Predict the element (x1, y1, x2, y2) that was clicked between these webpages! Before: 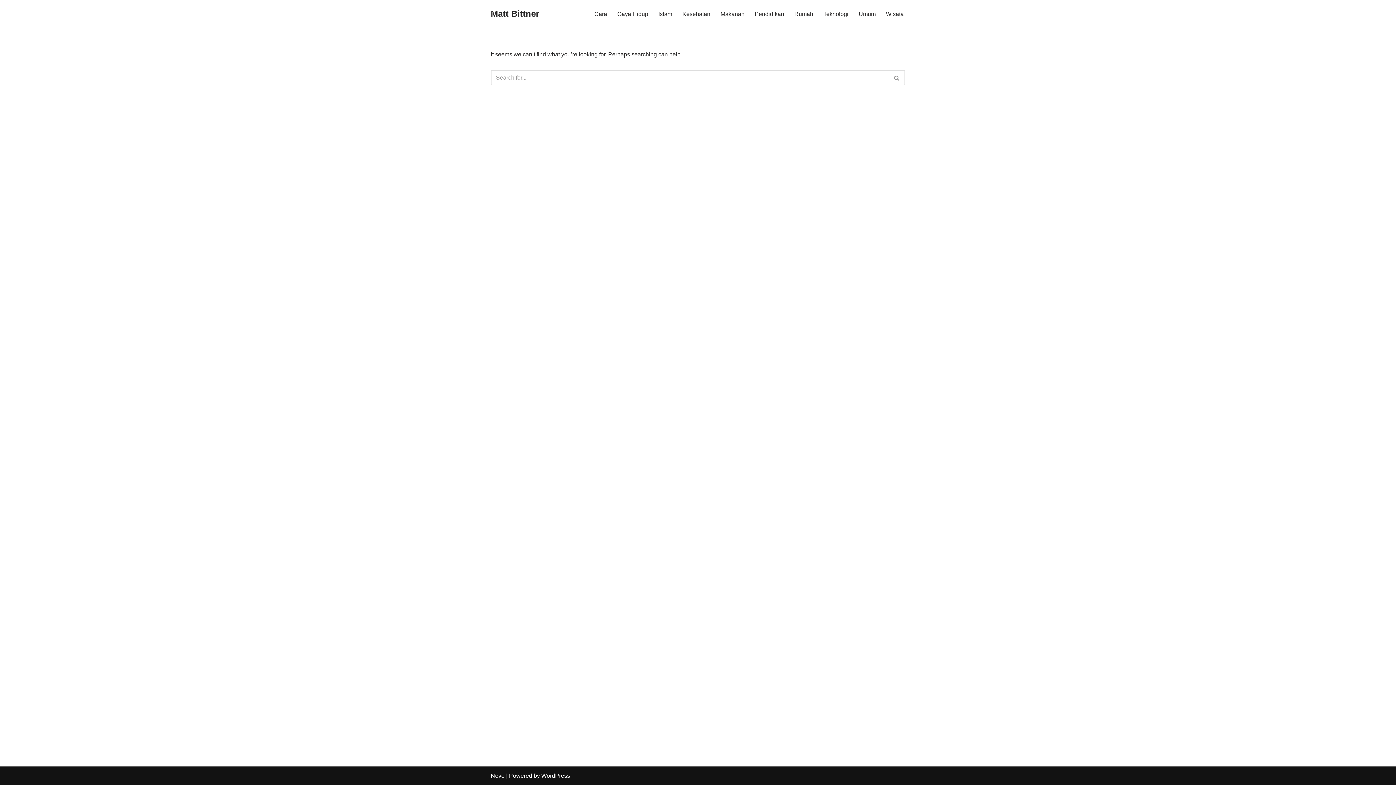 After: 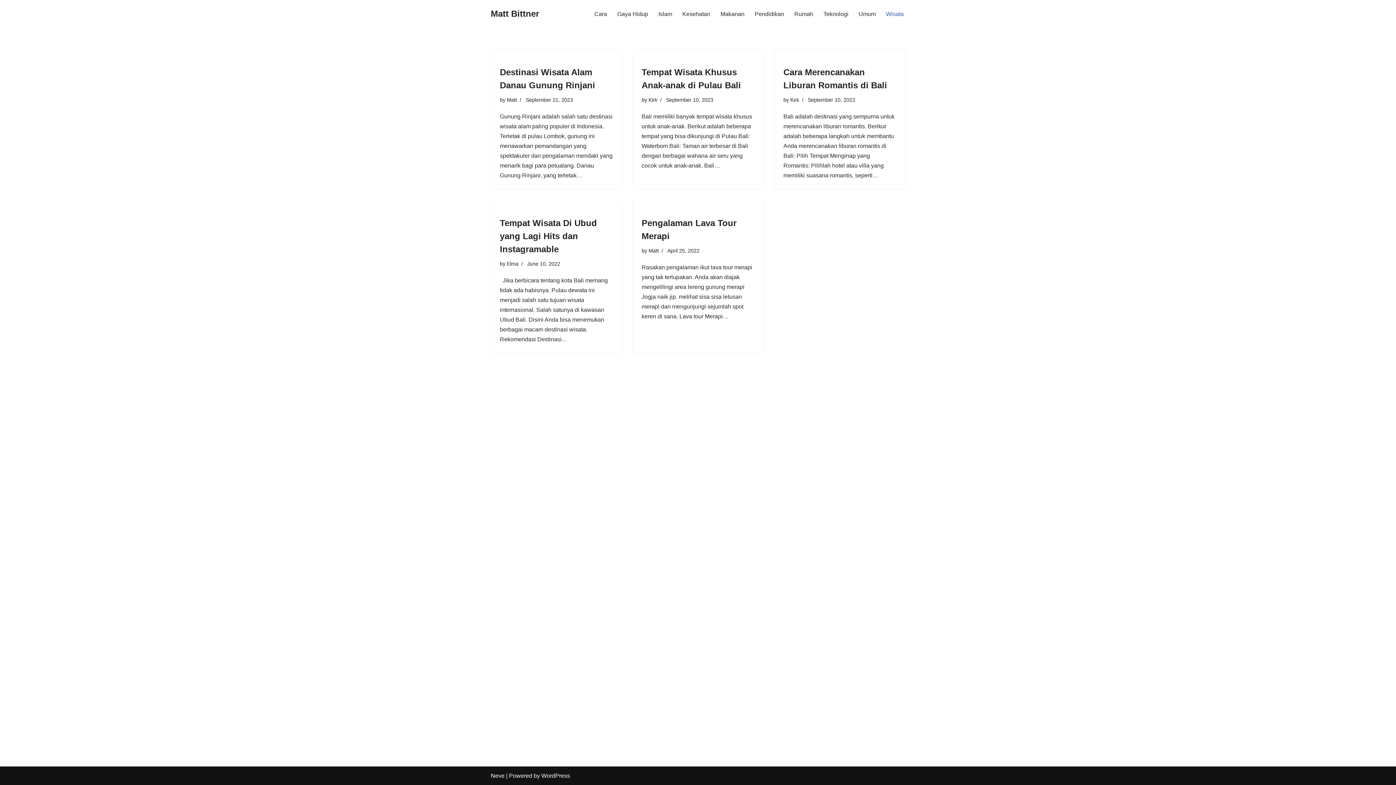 Action: bbox: (886, 9, 904, 18) label: Wisata